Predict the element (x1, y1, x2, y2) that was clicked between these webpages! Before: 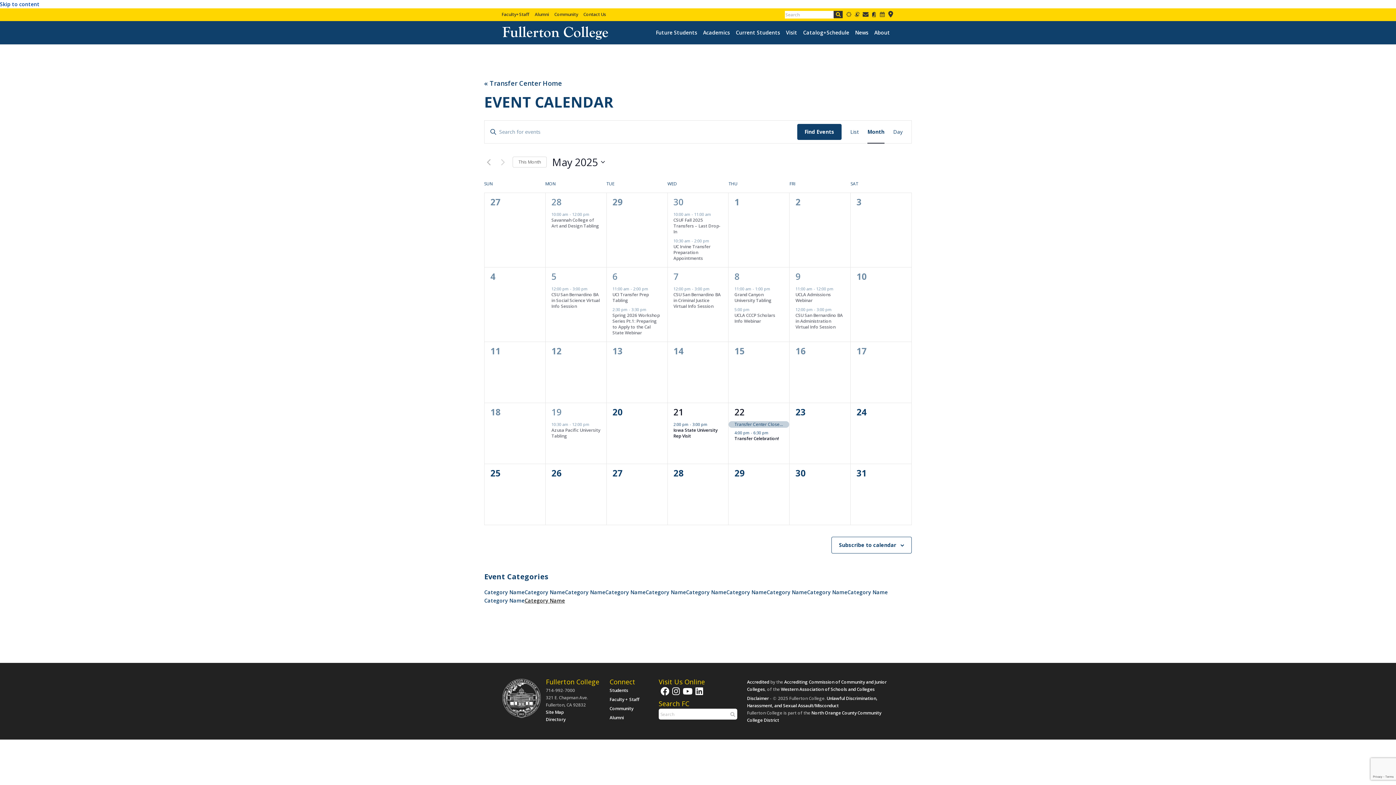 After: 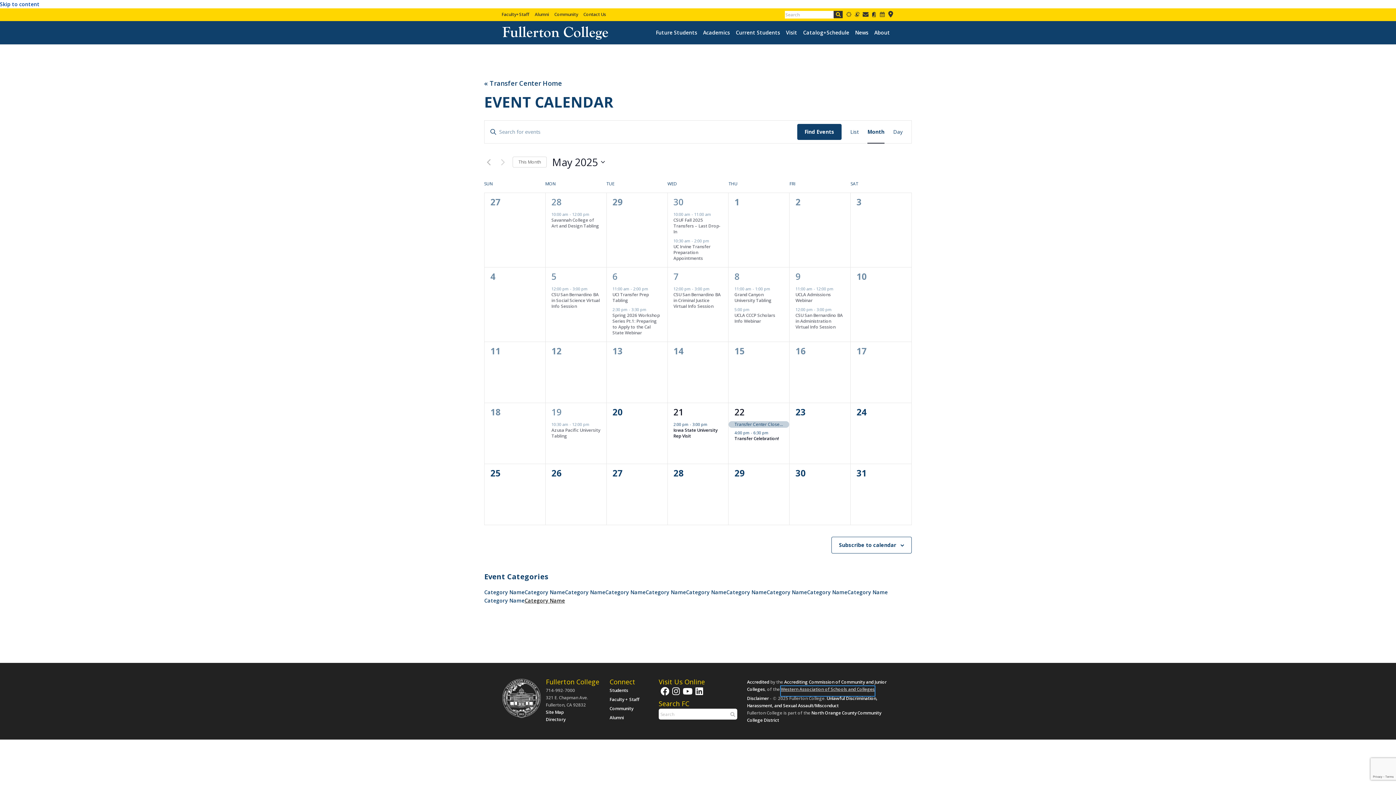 Action: label: Western Association of Schools and Colleges bbox: (781, 686, 874, 696)